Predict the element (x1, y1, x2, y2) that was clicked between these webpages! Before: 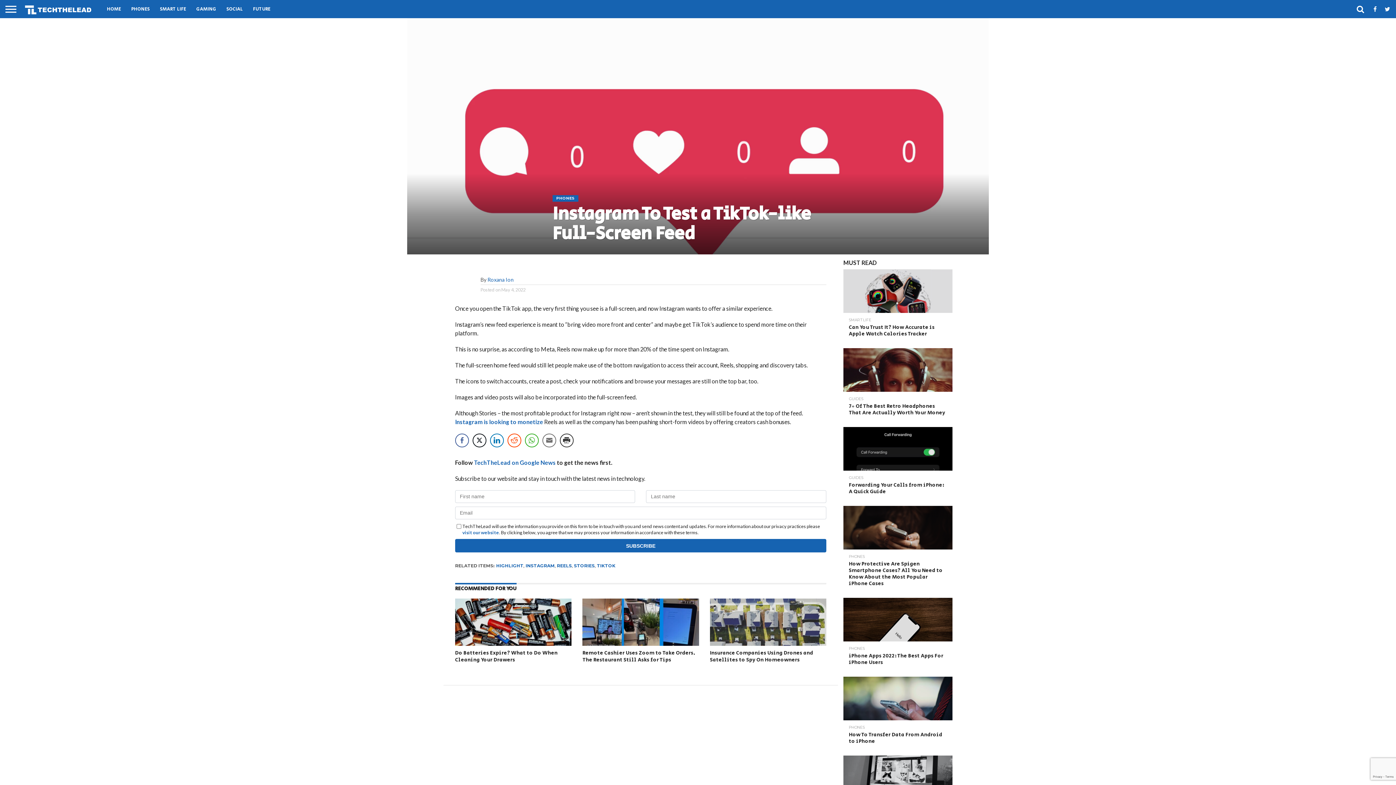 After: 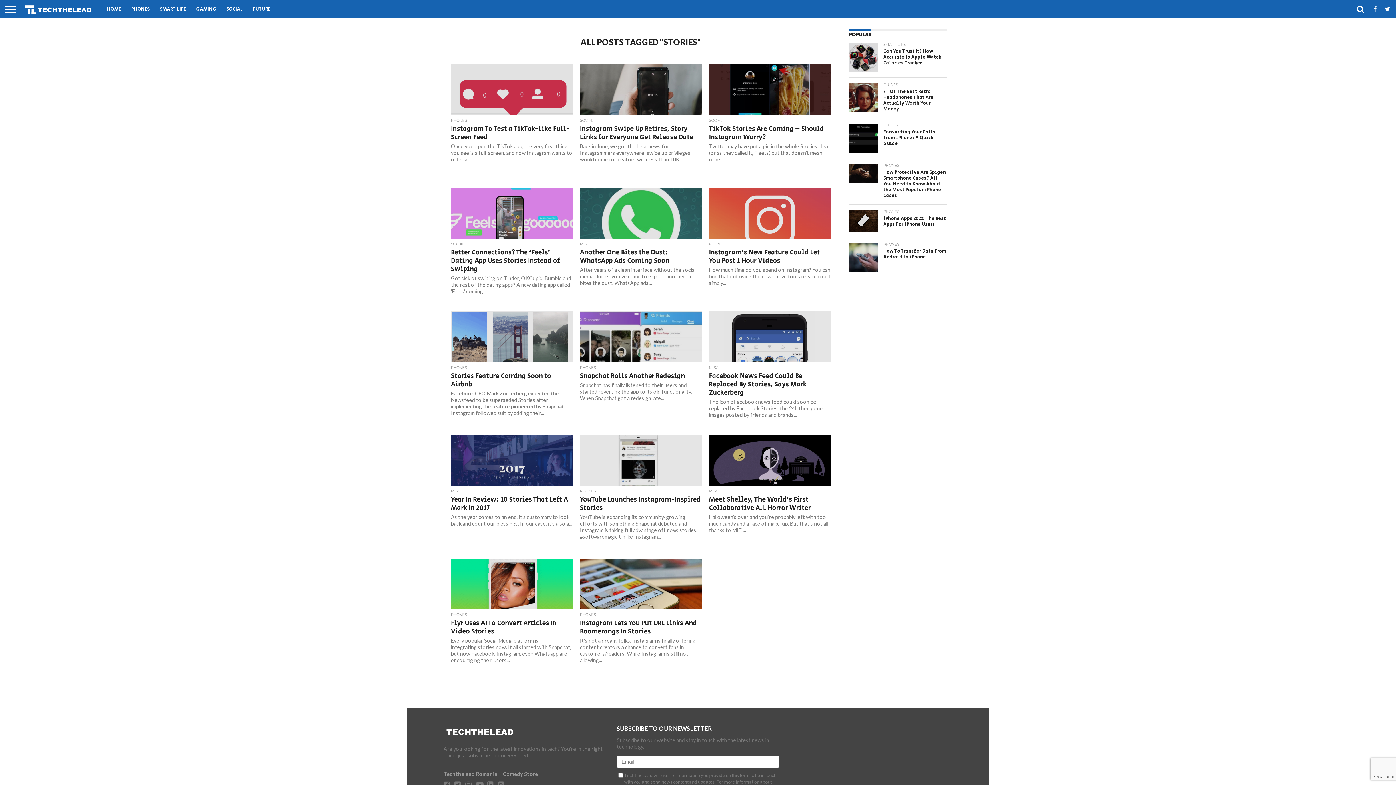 Action: label: STORIES bbox: (574, 563, 594, 568)